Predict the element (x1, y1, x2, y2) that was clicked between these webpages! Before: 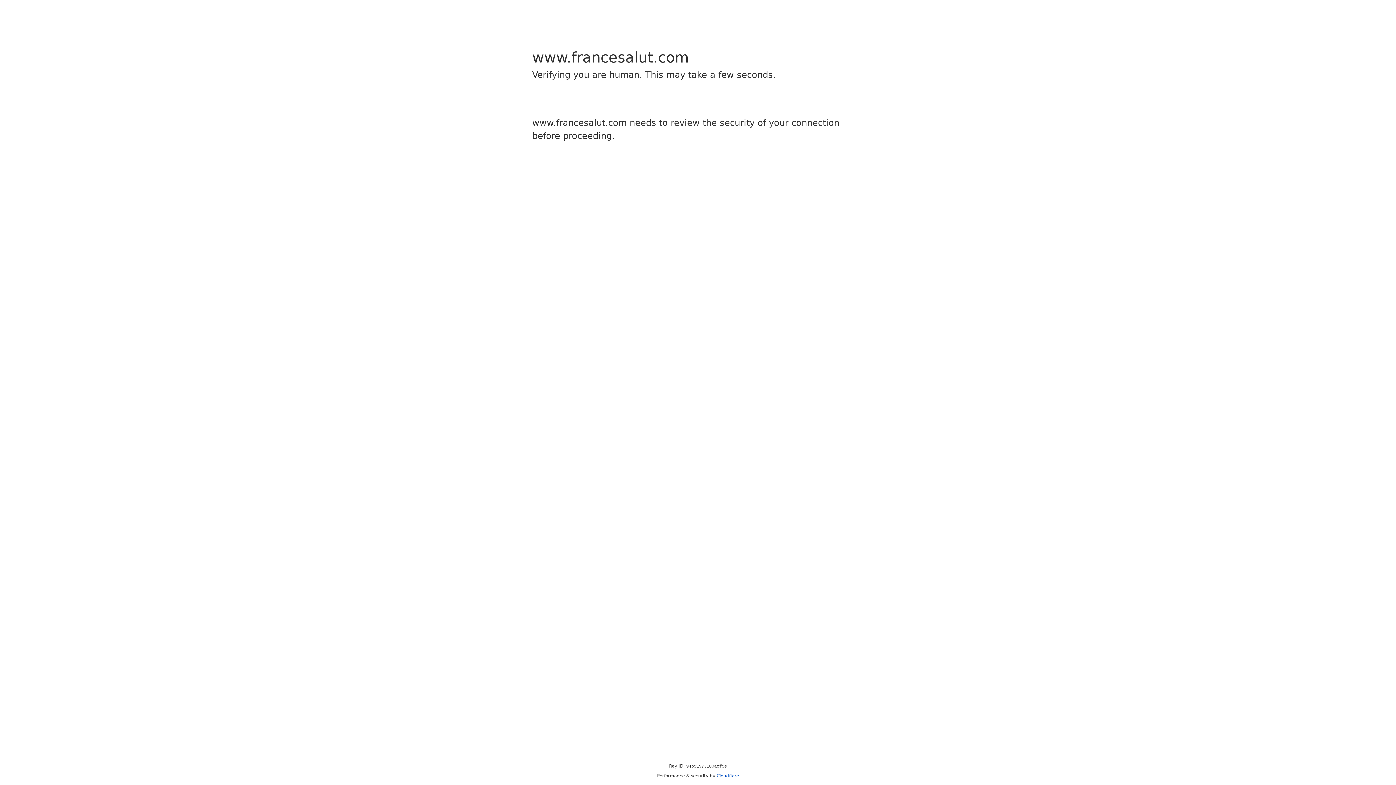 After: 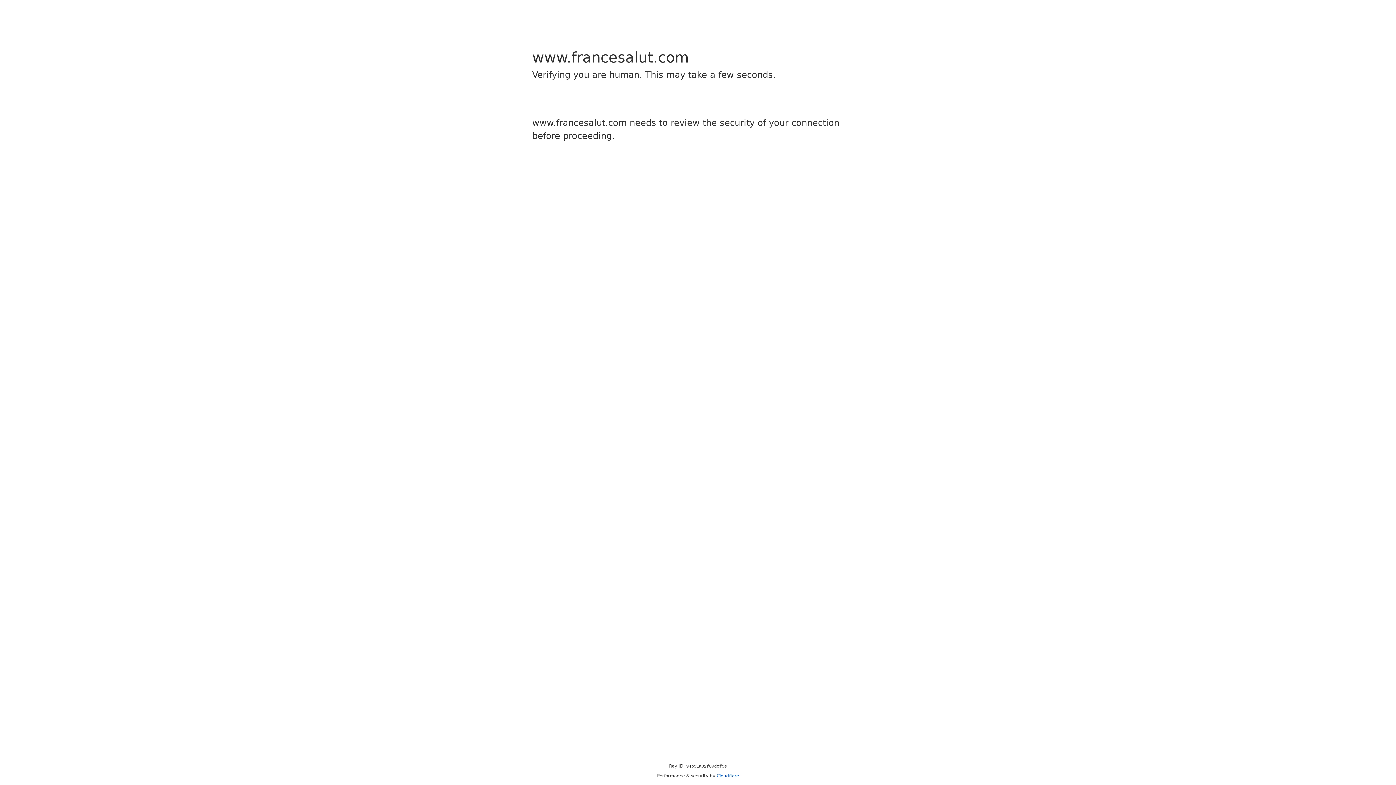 Action: label: Cloudflare bbox: (716, 773, 739, 778)